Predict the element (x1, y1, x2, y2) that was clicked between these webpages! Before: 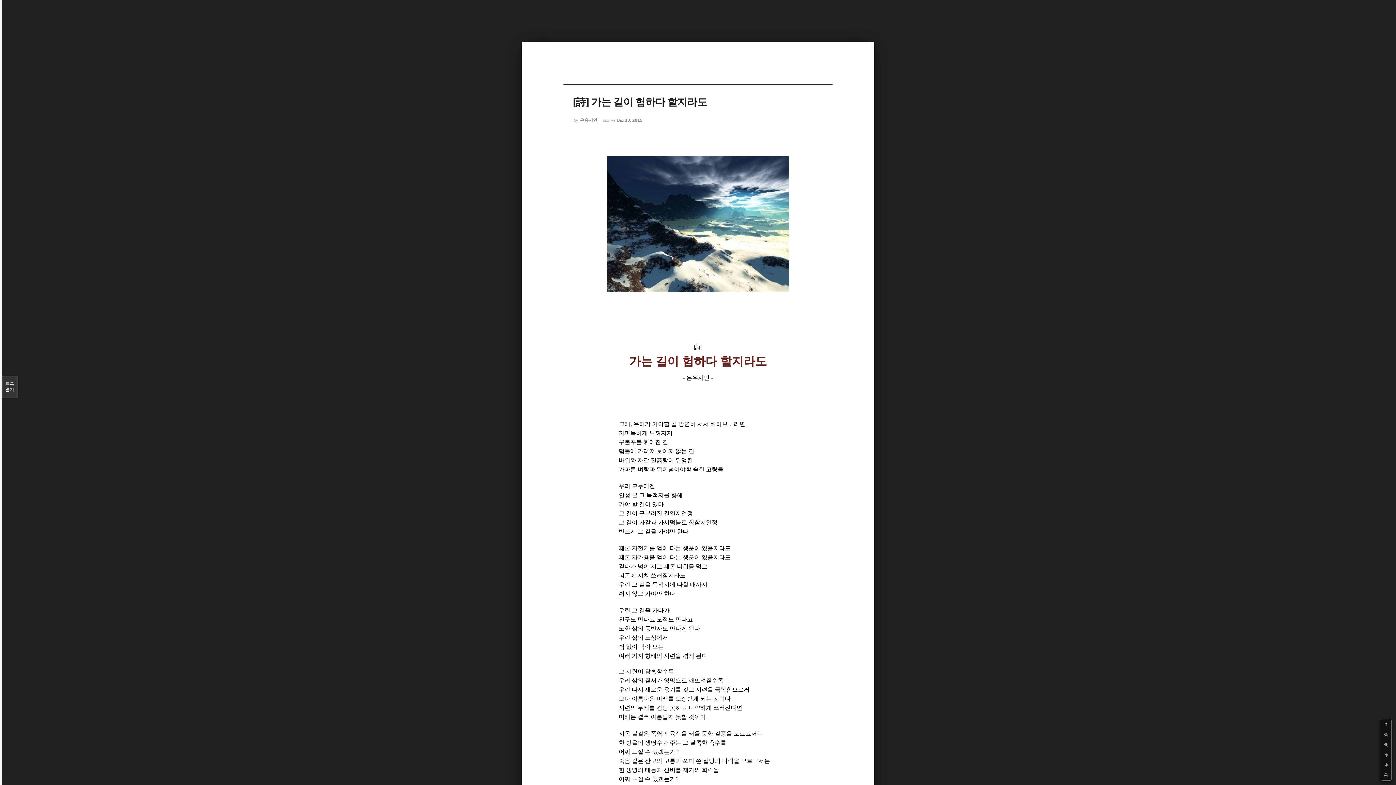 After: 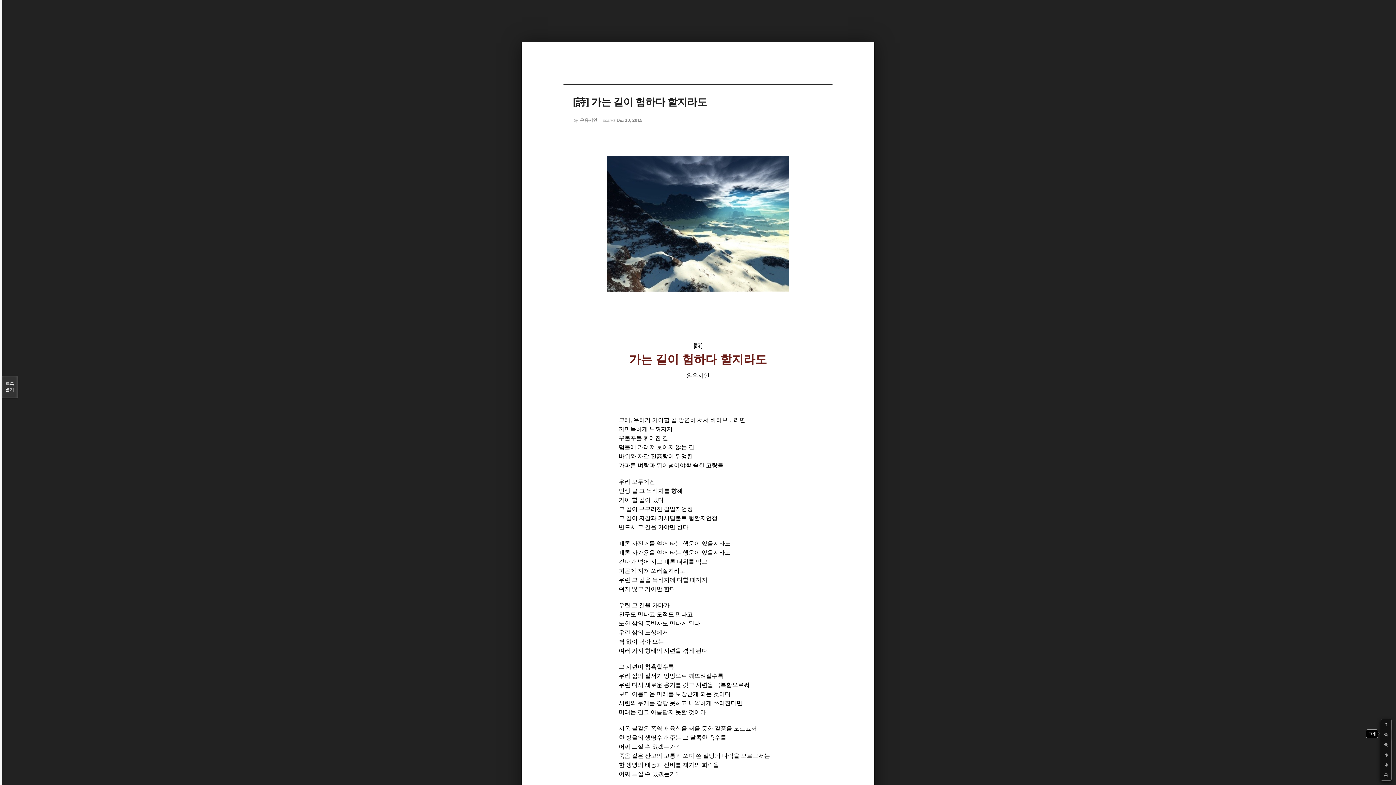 Action: bbox: (1381, 729, 1391, 740)